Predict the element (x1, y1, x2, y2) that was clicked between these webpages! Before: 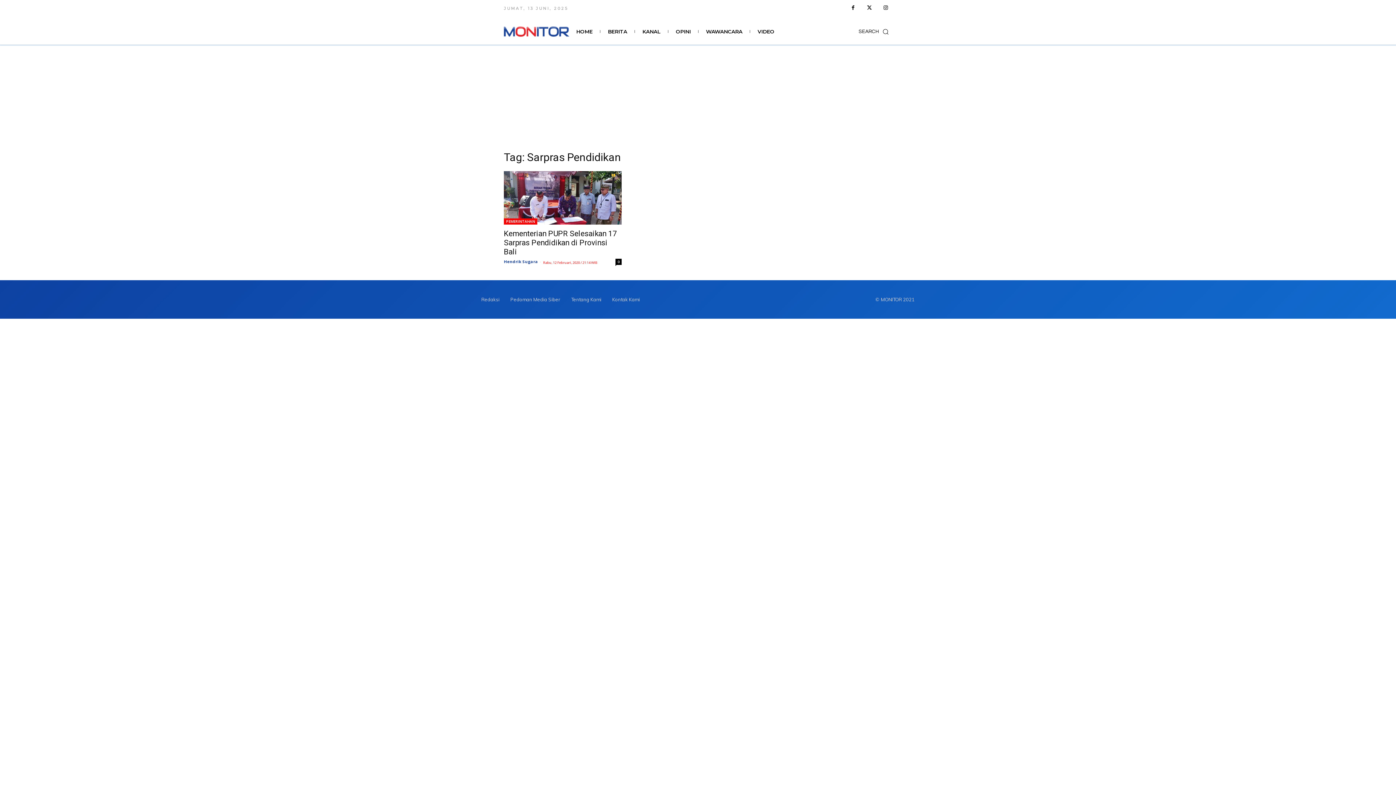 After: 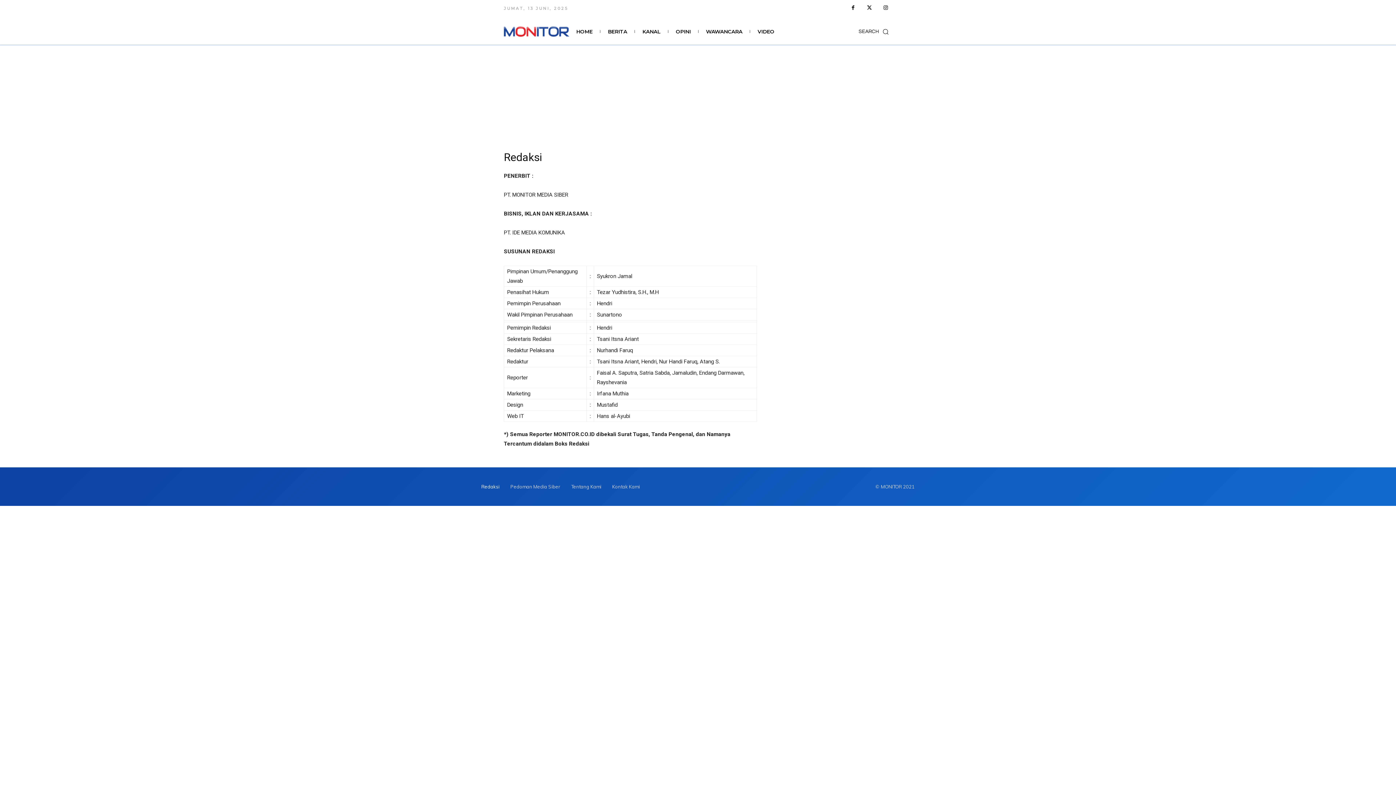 Action: bbox: (481, 294, 499, 304) label: Redaksi